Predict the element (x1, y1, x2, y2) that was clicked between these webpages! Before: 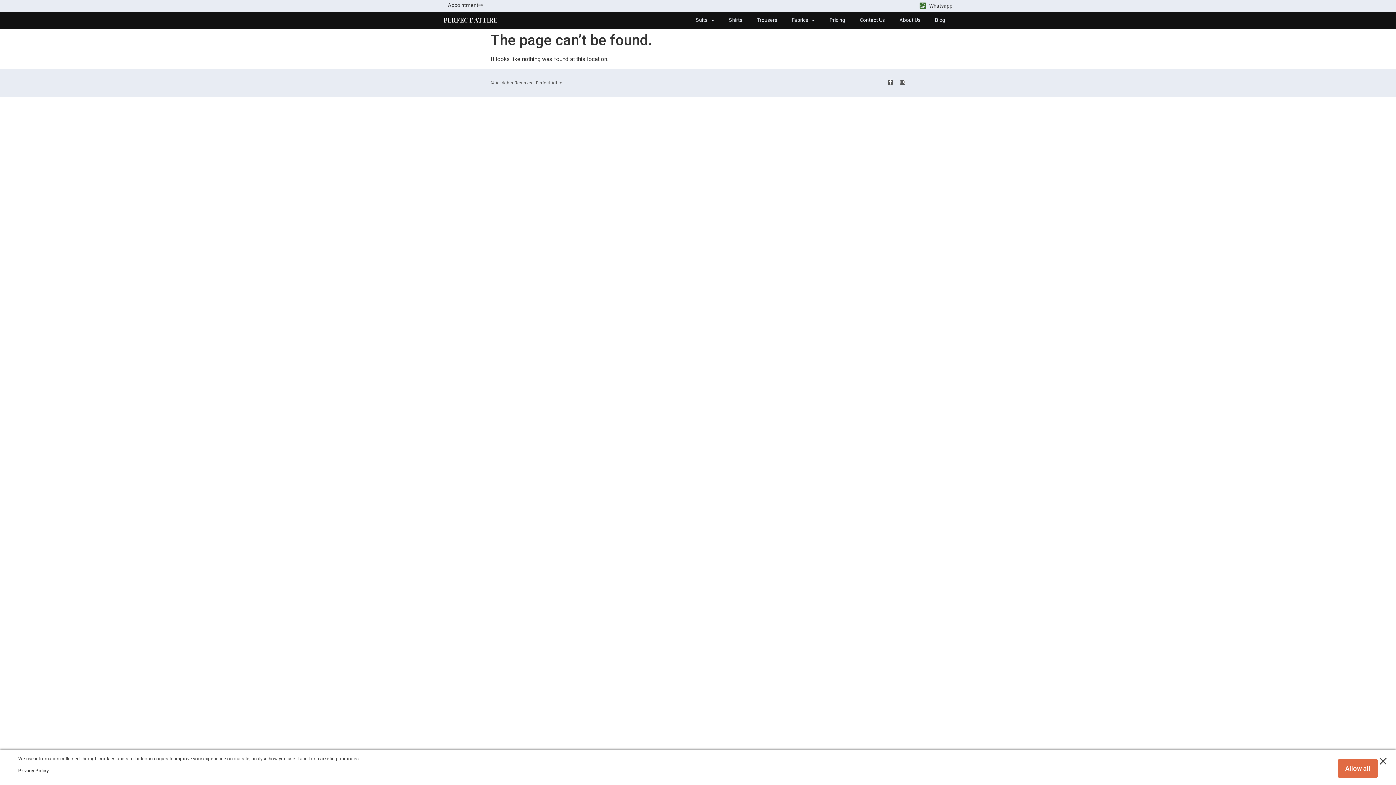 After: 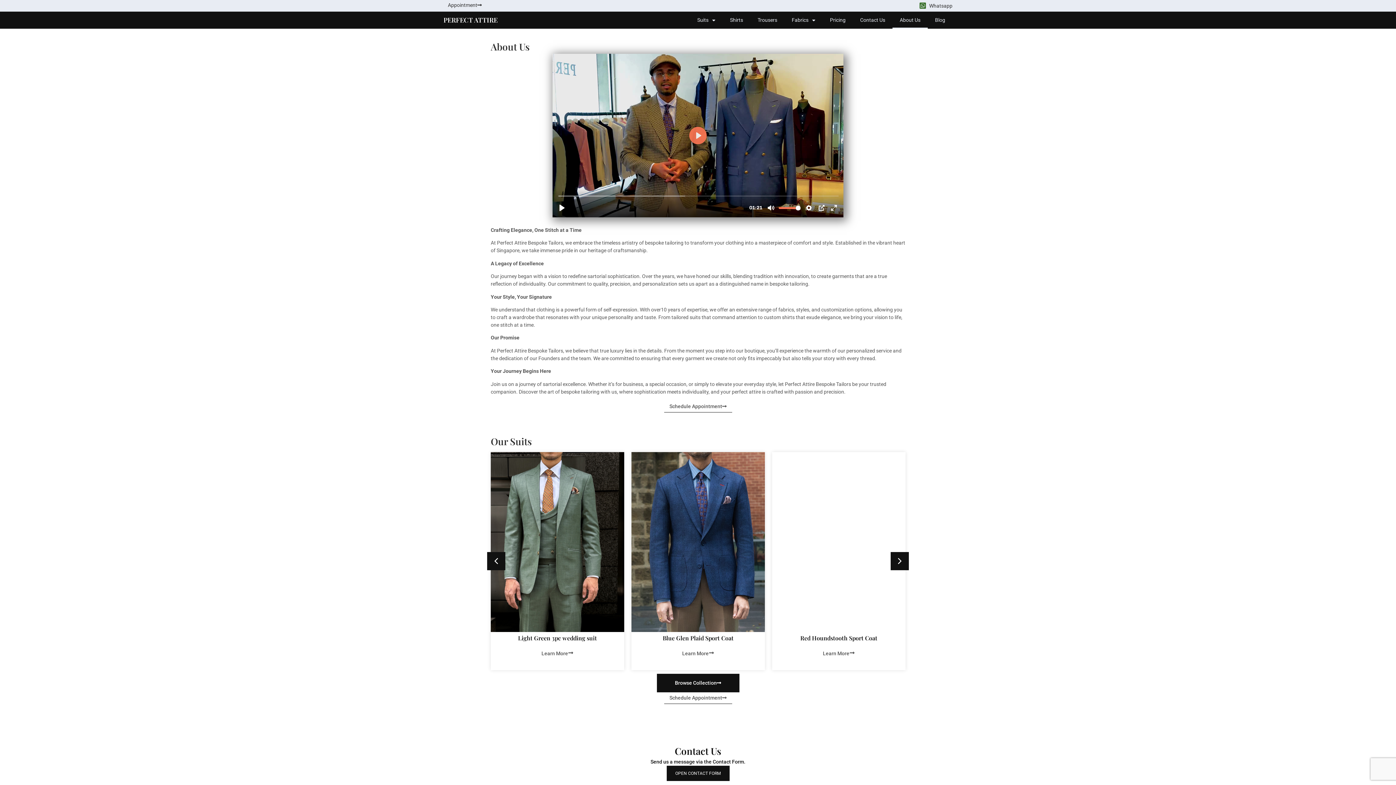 Action: label: About Us bbox: (892, 11, 928, 28)